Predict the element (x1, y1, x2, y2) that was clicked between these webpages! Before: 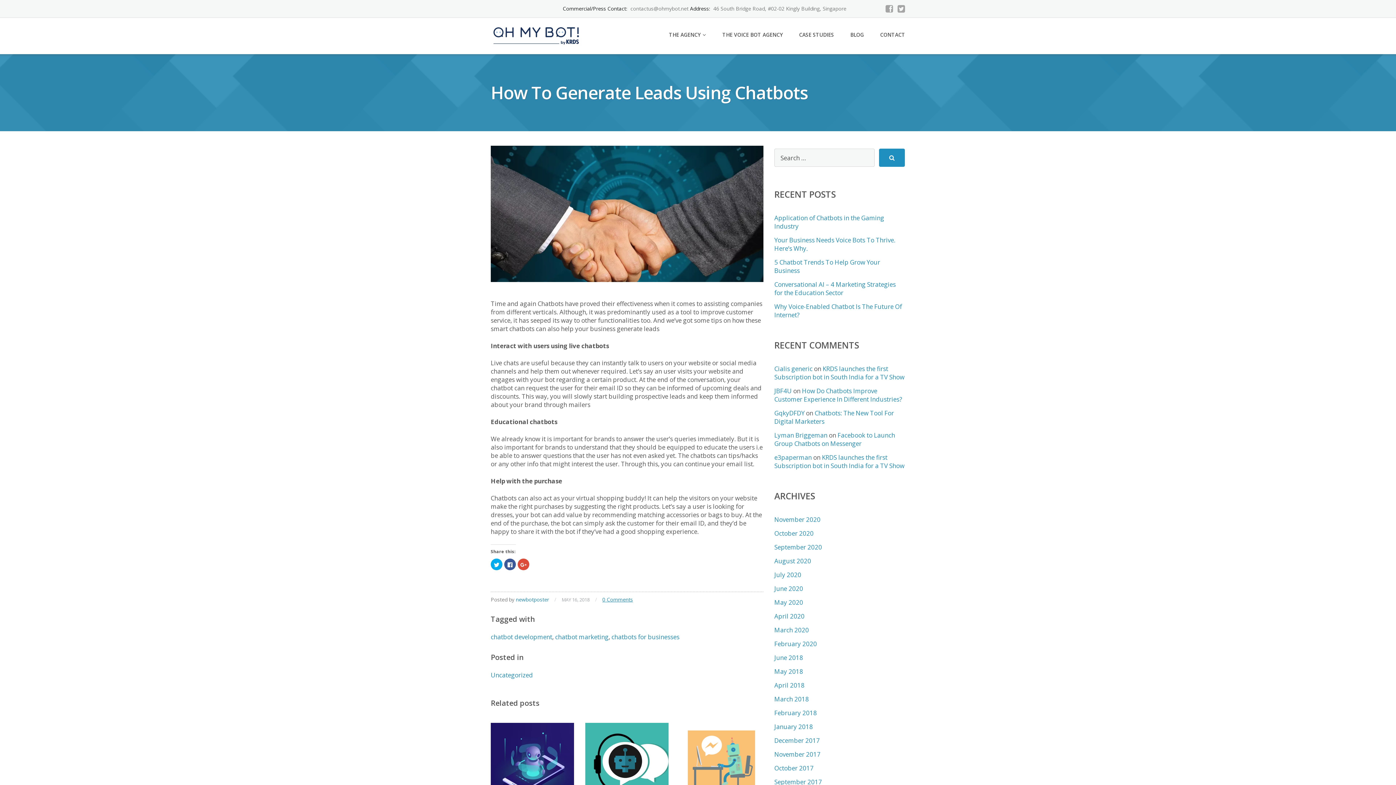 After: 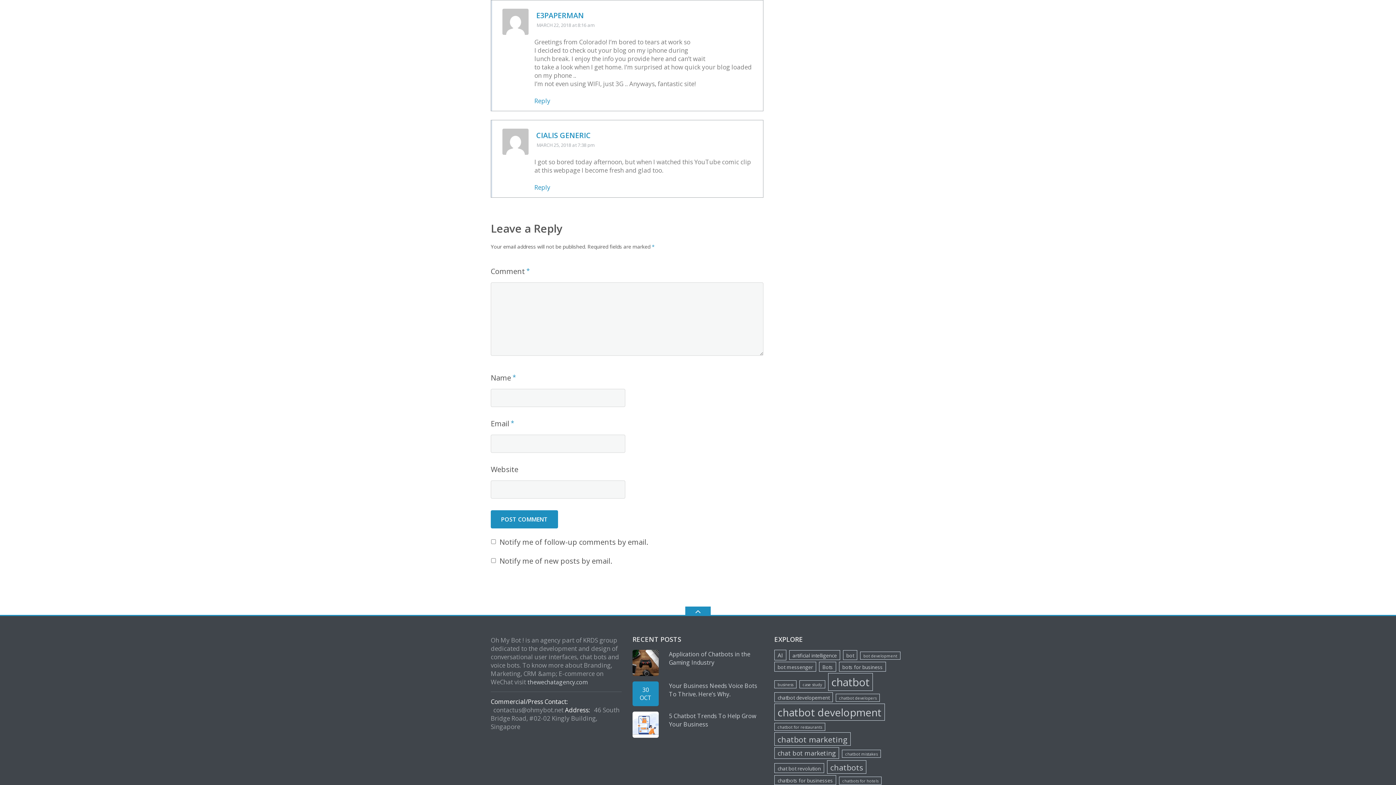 Action: label: KRDS launches the first Subscription bot in South India for a TV Show bbox: (774, 453, 904, 470)